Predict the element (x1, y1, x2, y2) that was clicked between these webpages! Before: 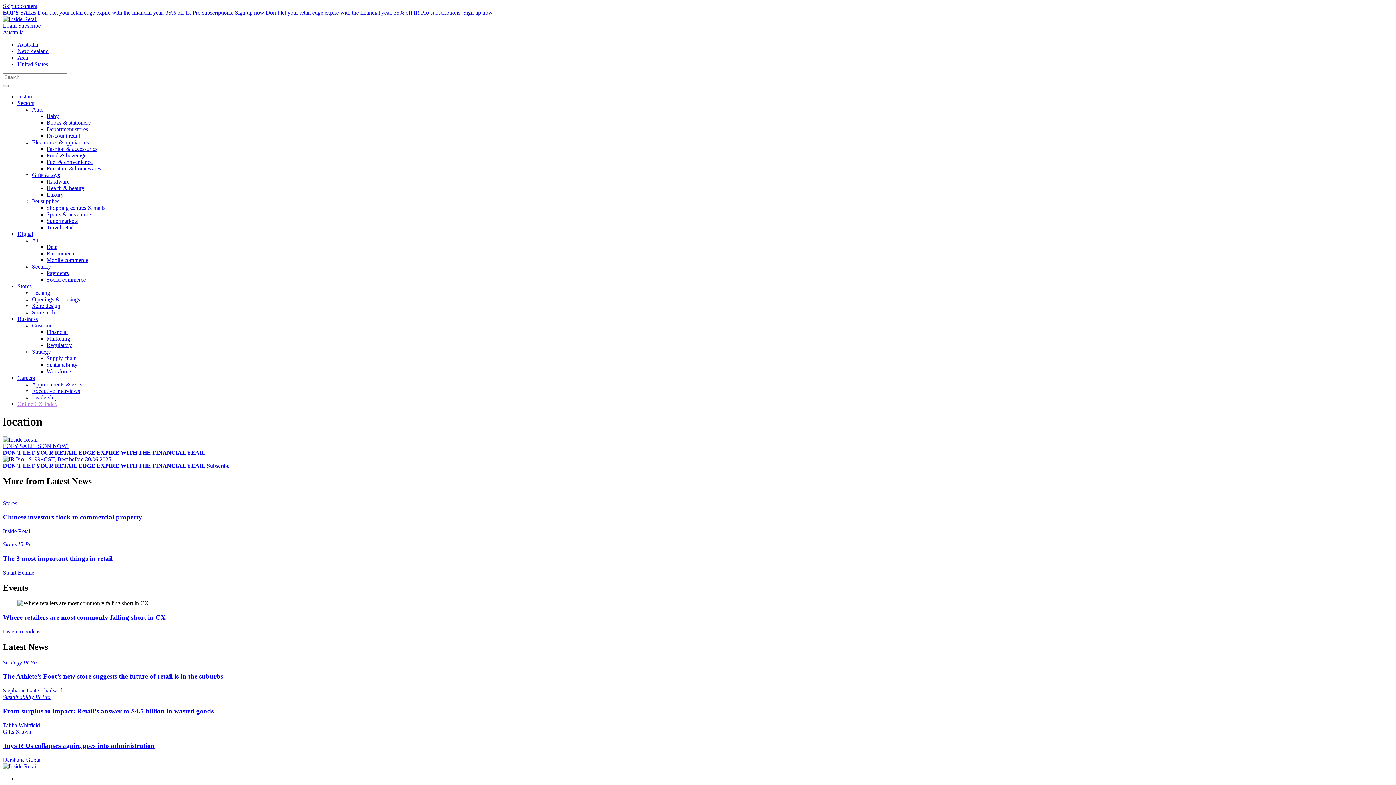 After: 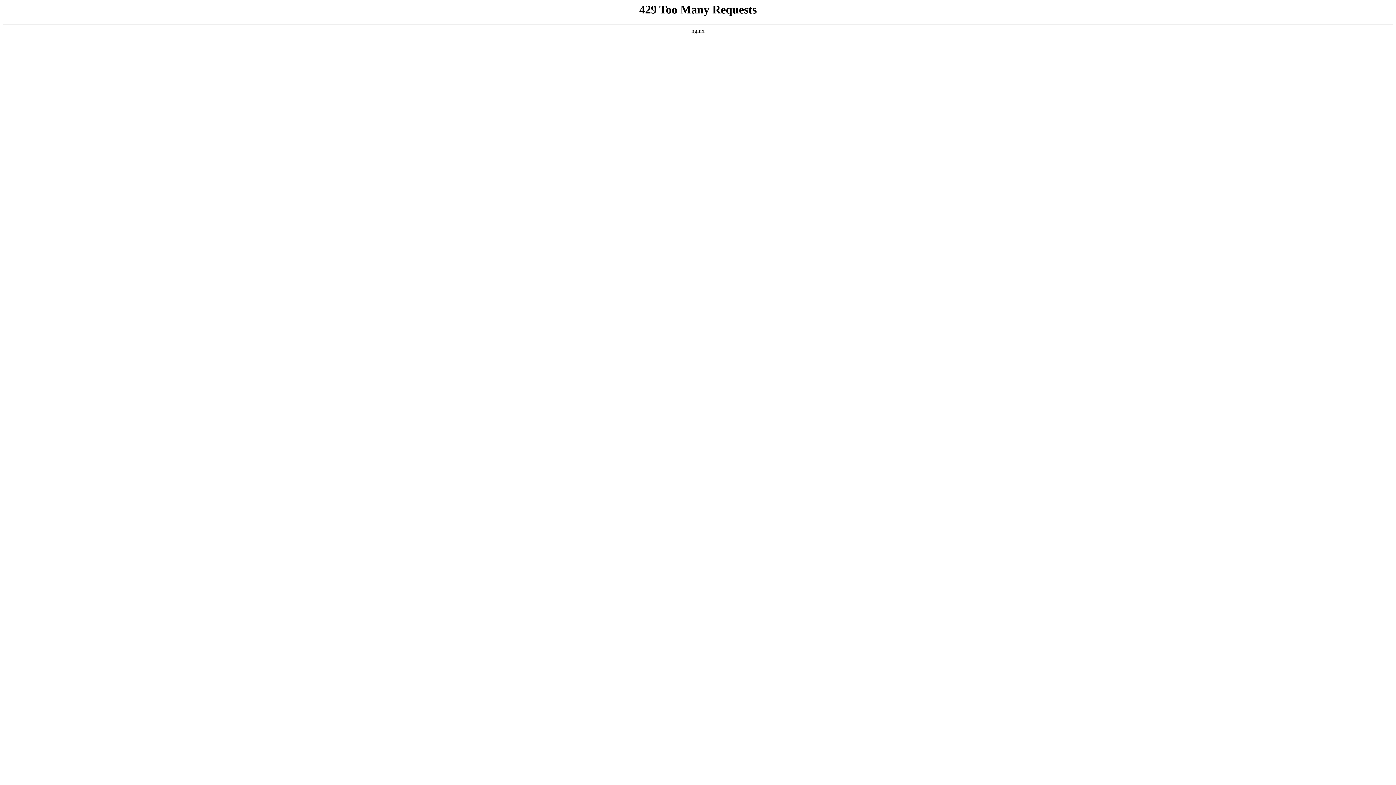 Action: bbox: (2, 687, 64, 693) label: Stephanie Caite Chadwick